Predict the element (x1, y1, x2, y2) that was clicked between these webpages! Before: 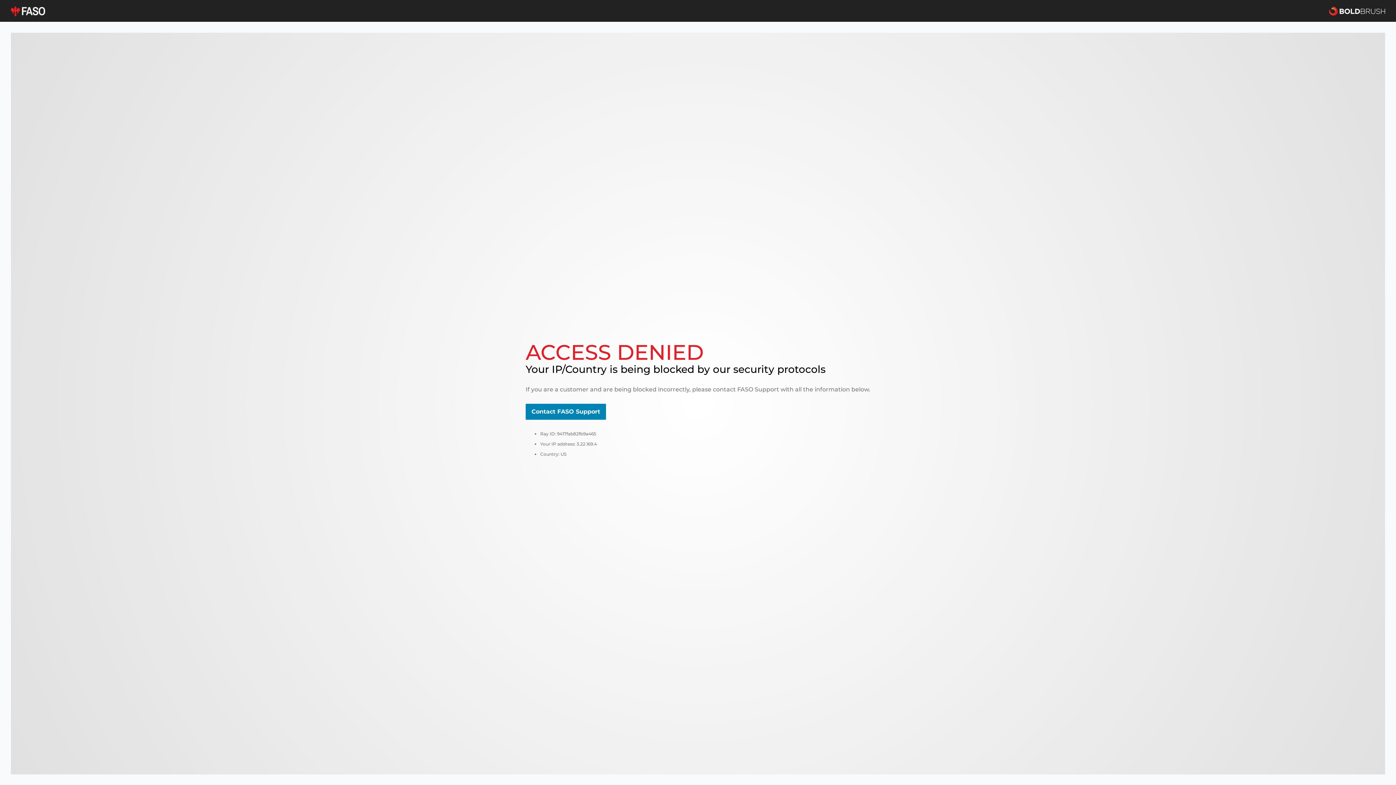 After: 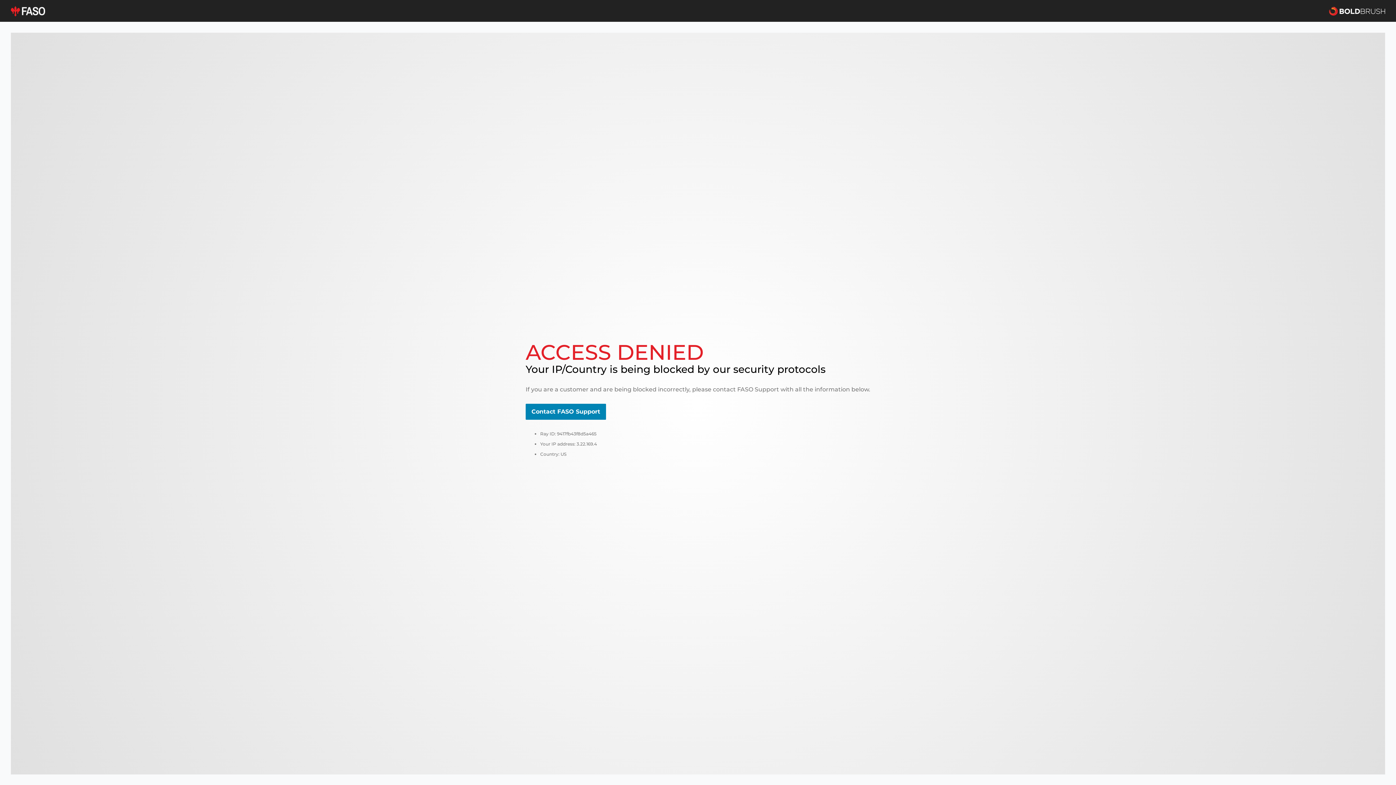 Action: bbox: (10, 5, 45, 16)